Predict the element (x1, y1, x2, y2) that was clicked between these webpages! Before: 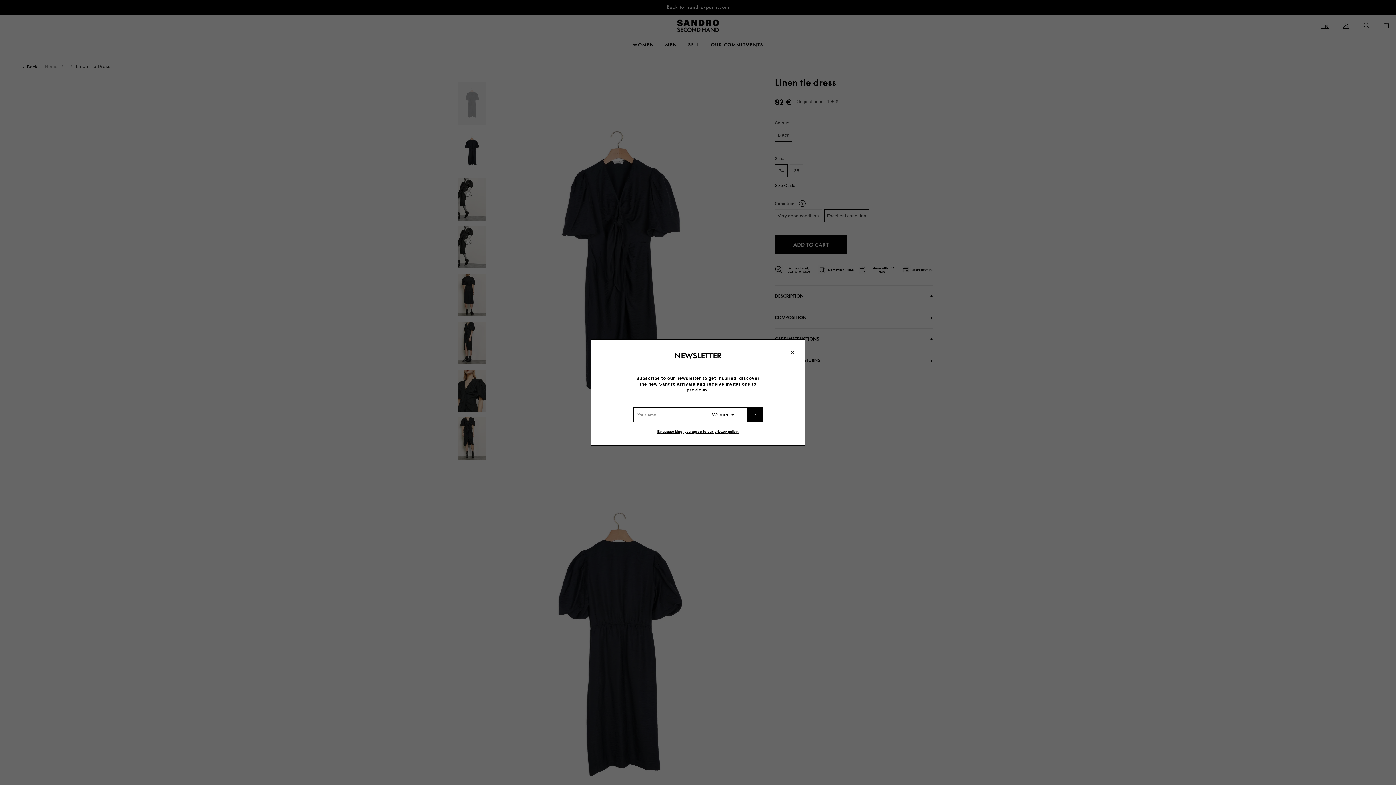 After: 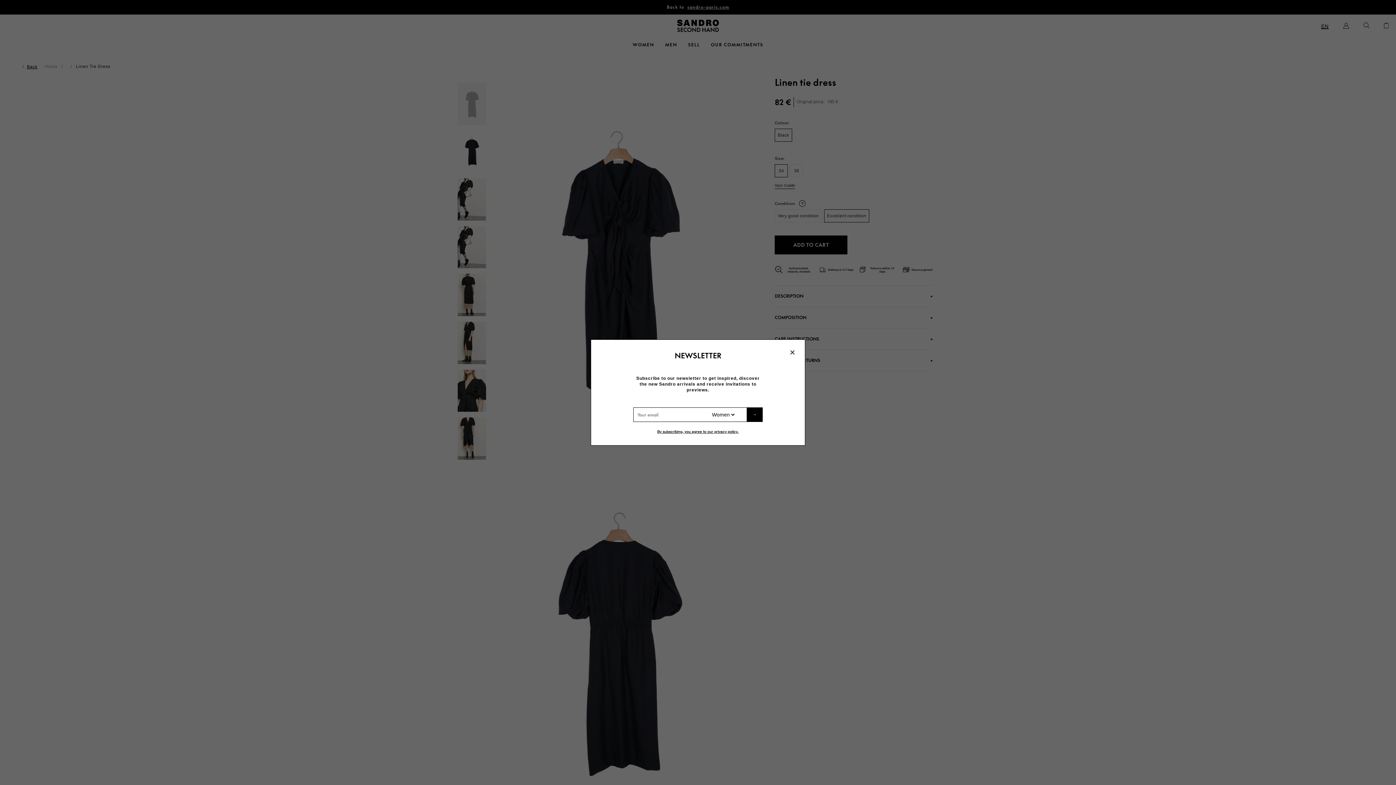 Action: label: → bbox: (746, 408, 762, 421)